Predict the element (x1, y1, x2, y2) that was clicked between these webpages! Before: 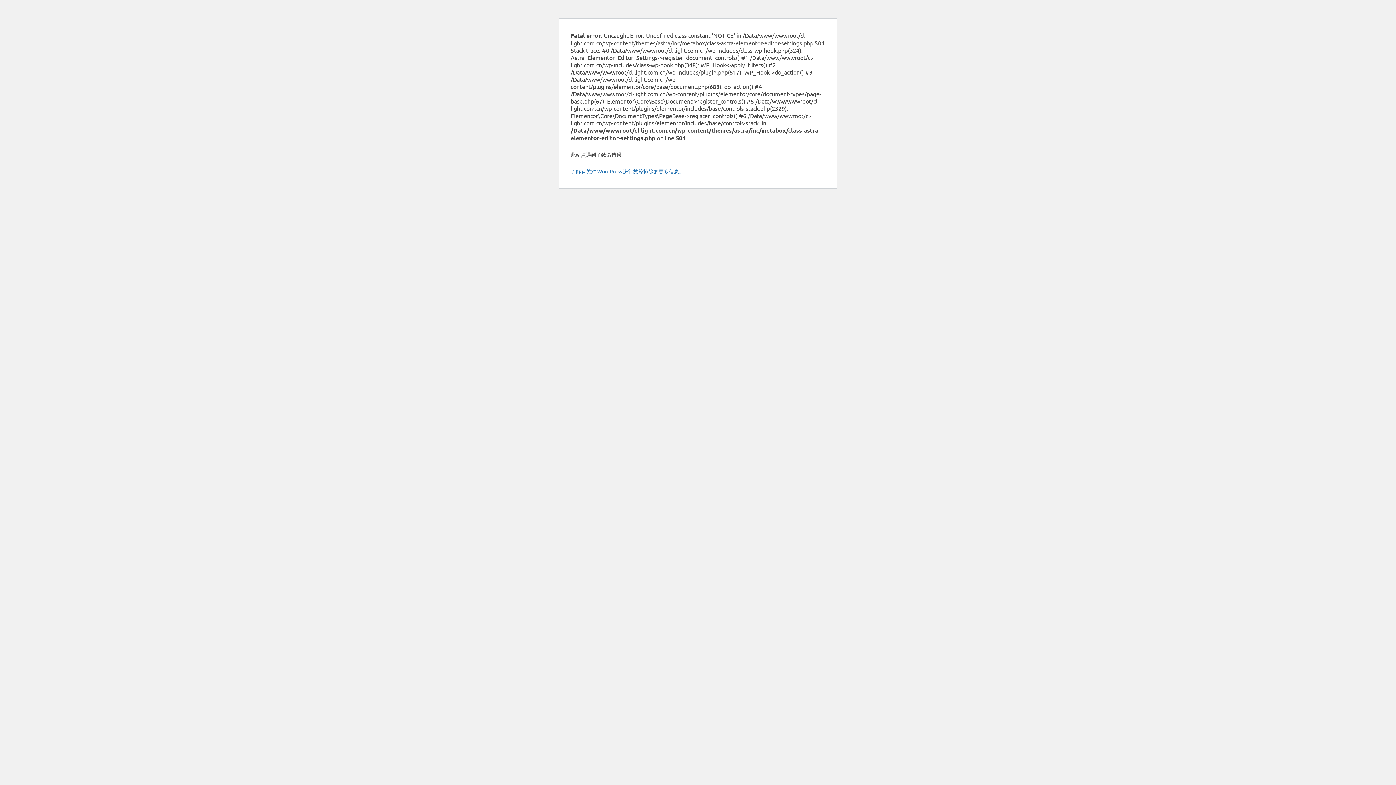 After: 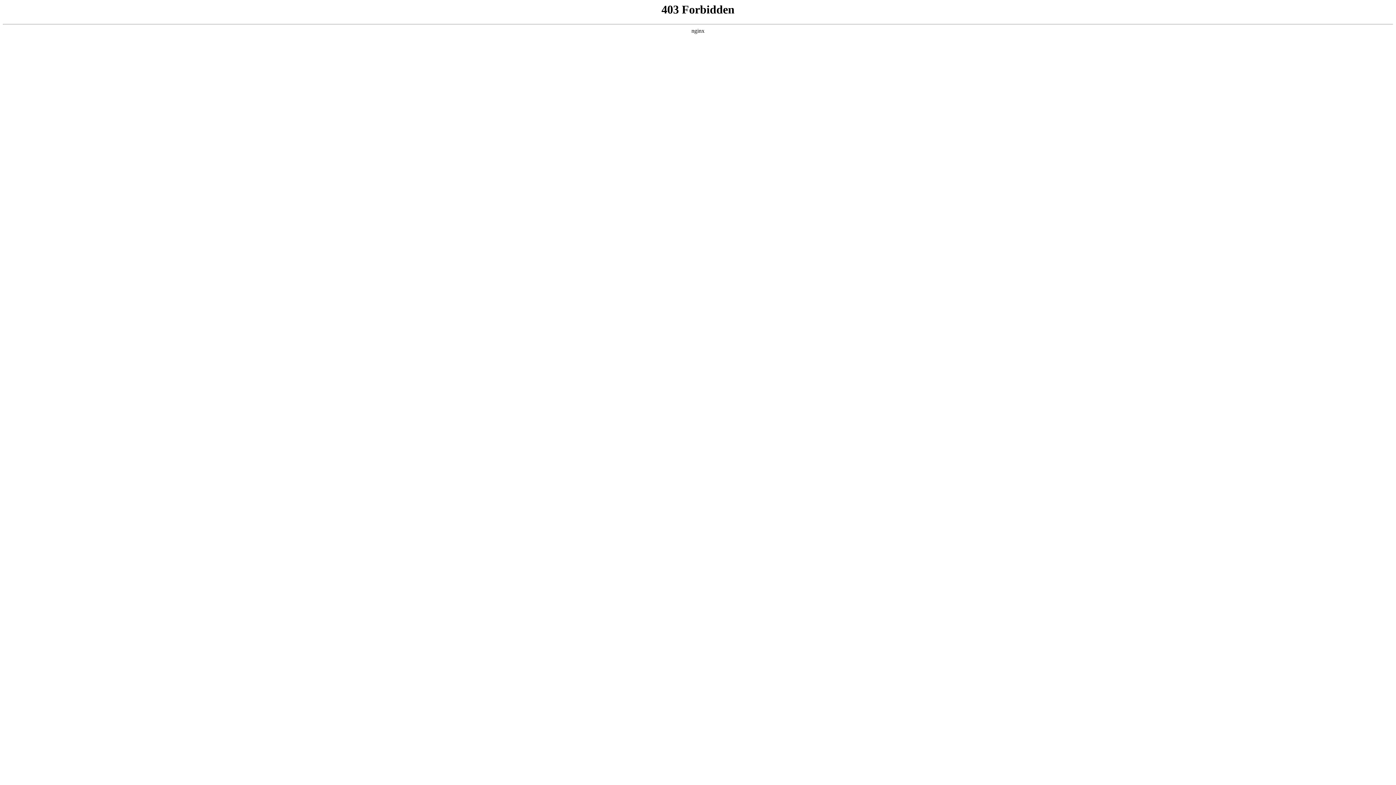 Action: label: 了解有关对 WordPress 进行故障排除的更多信息。 bbox: (570, 168, 684, 174)